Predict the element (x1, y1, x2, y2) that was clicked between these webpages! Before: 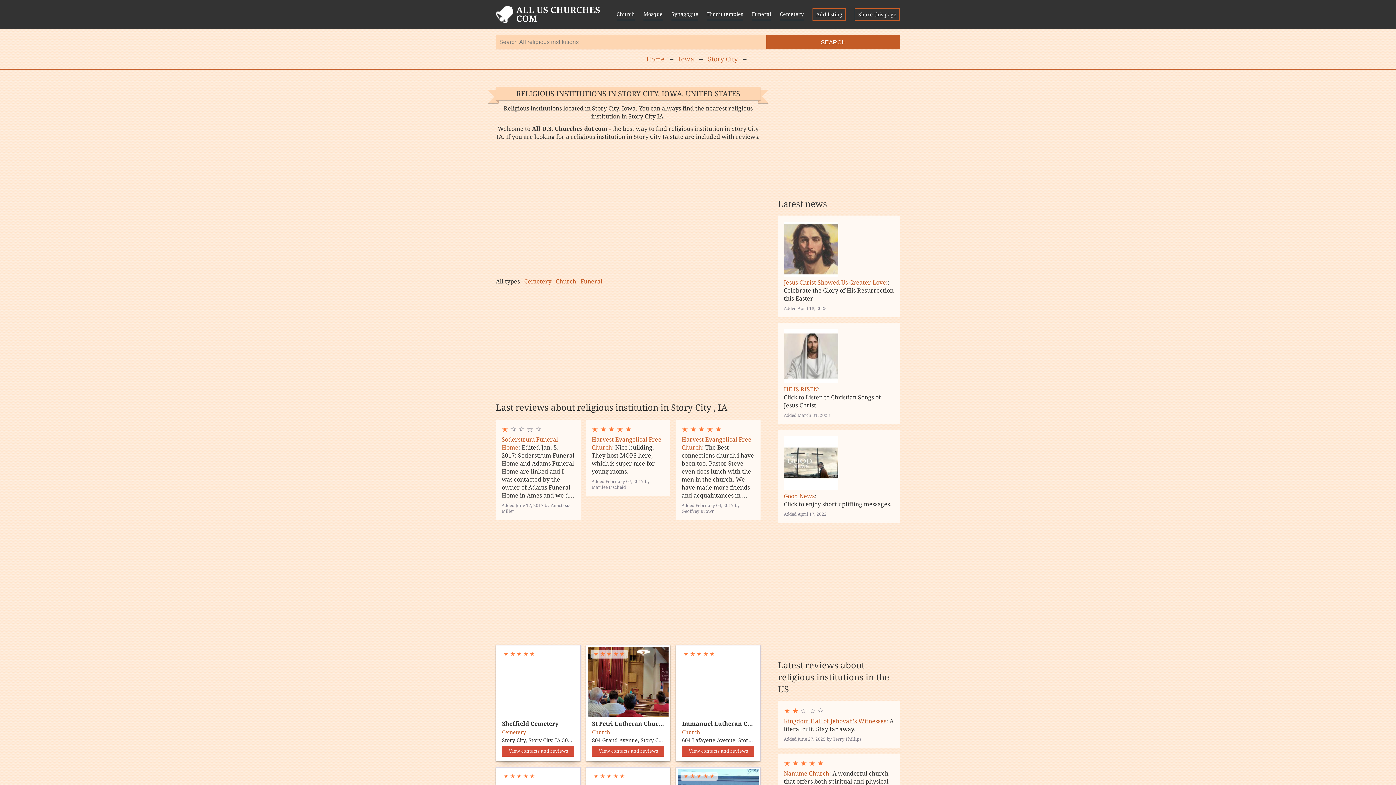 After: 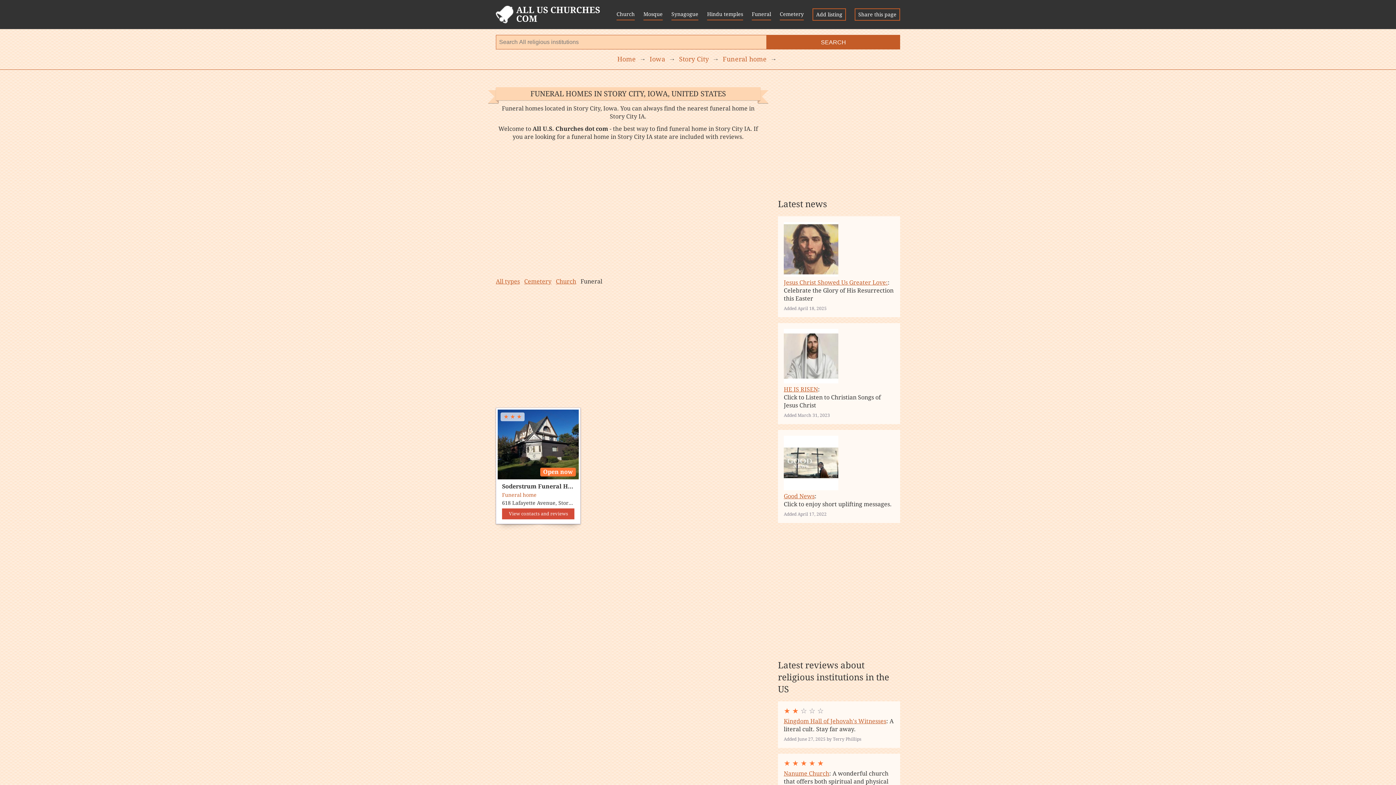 Action: bbox: (580, 278, 602, 285) label: Funeral